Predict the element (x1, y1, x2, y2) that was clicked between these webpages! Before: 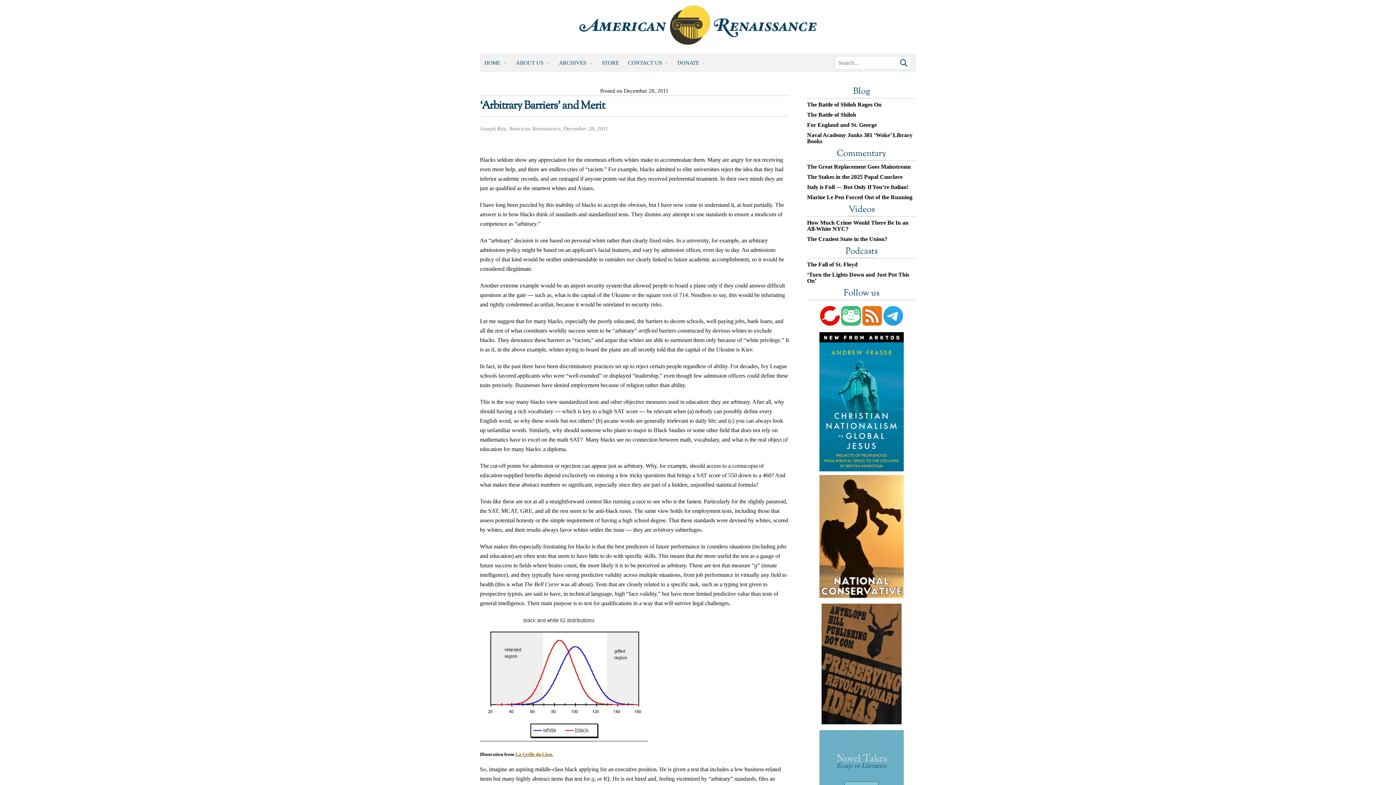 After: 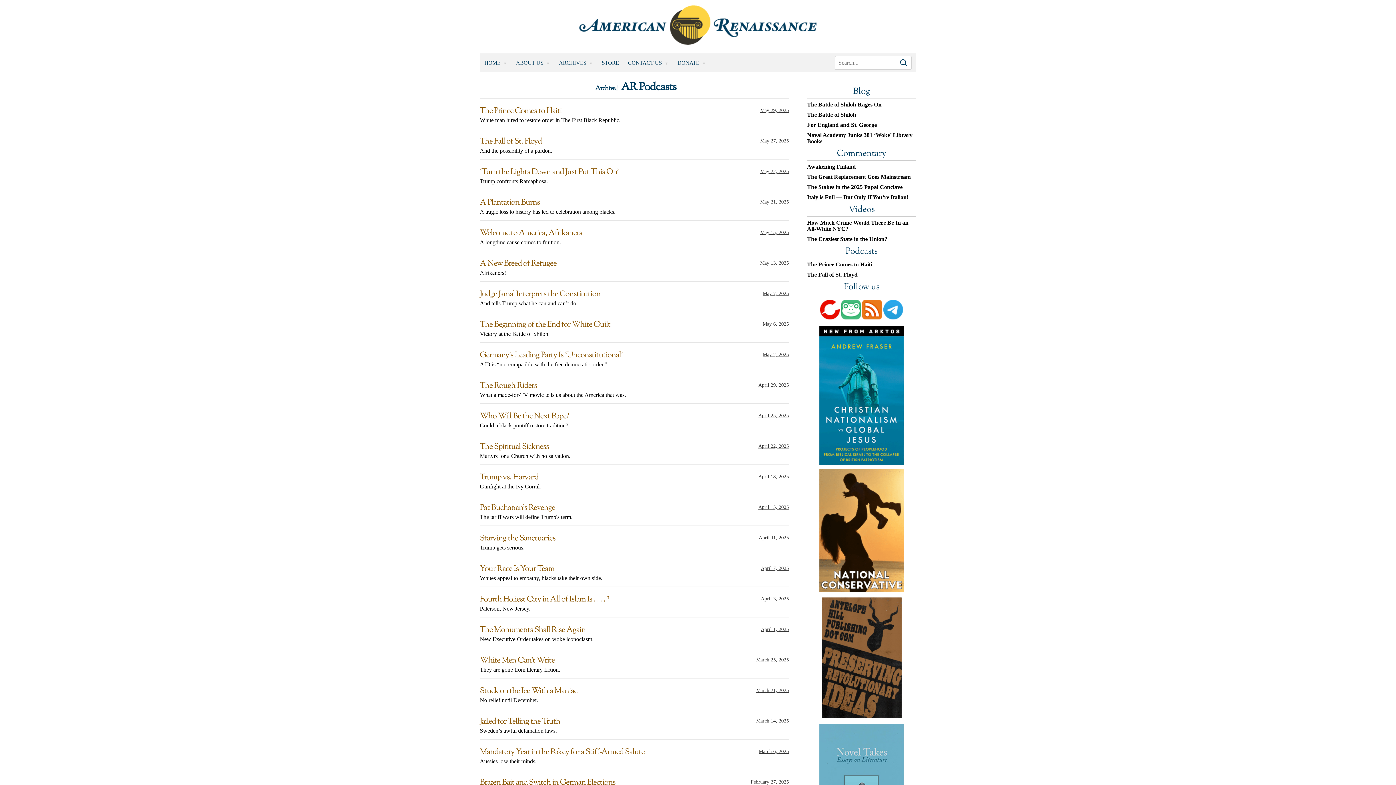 Action: label: Podcasts bbox: (845, 245, 877, 258)